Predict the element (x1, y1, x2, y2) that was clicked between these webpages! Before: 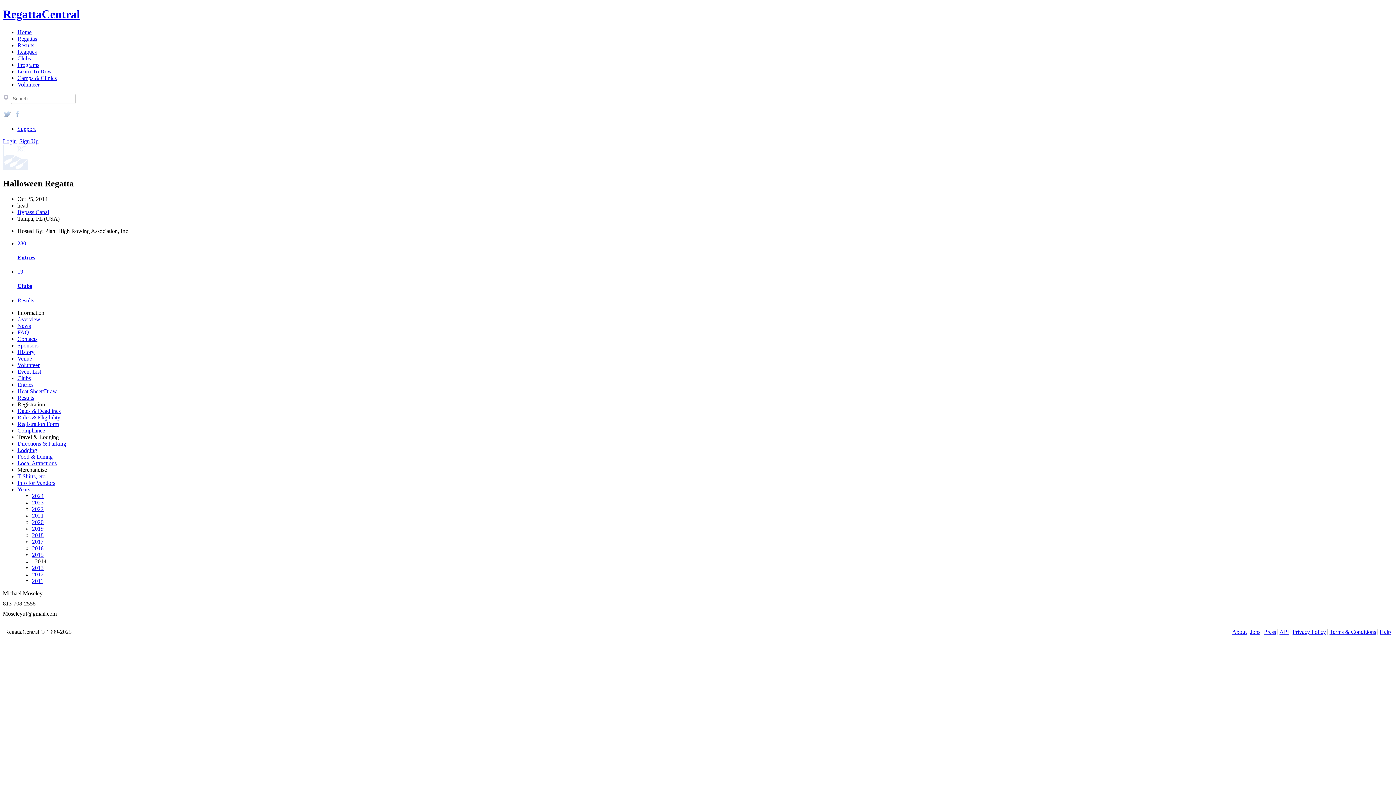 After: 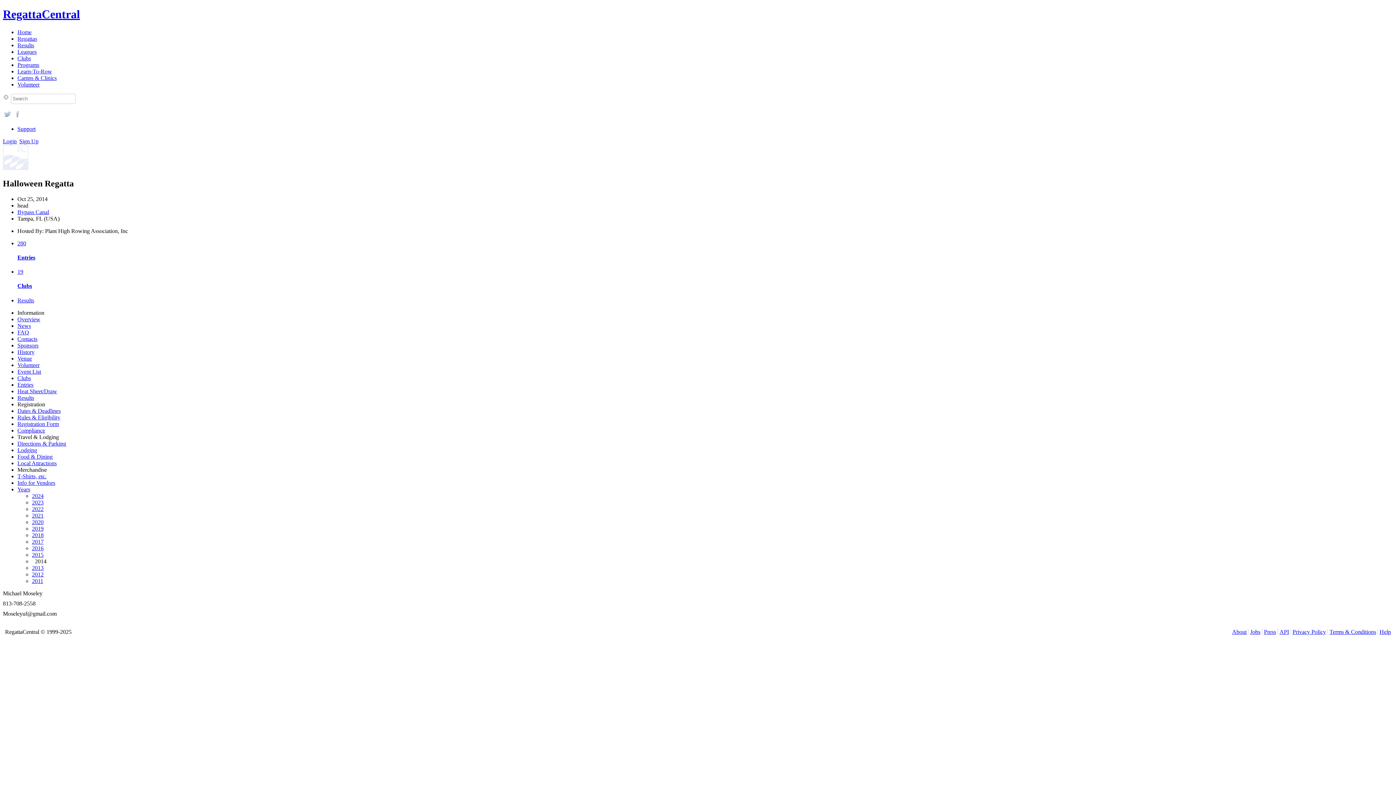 Action: bbox: (17, 486, 30, 492) label: Years